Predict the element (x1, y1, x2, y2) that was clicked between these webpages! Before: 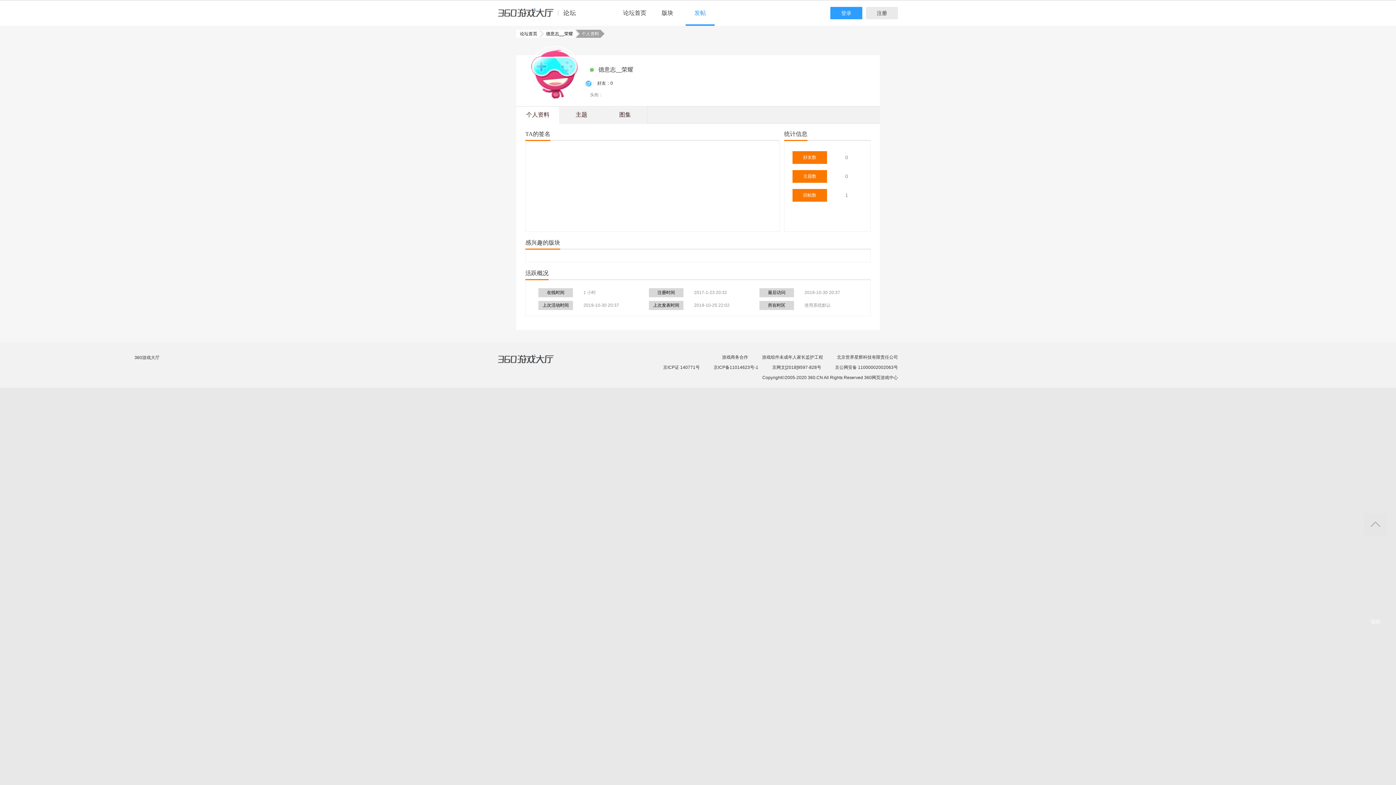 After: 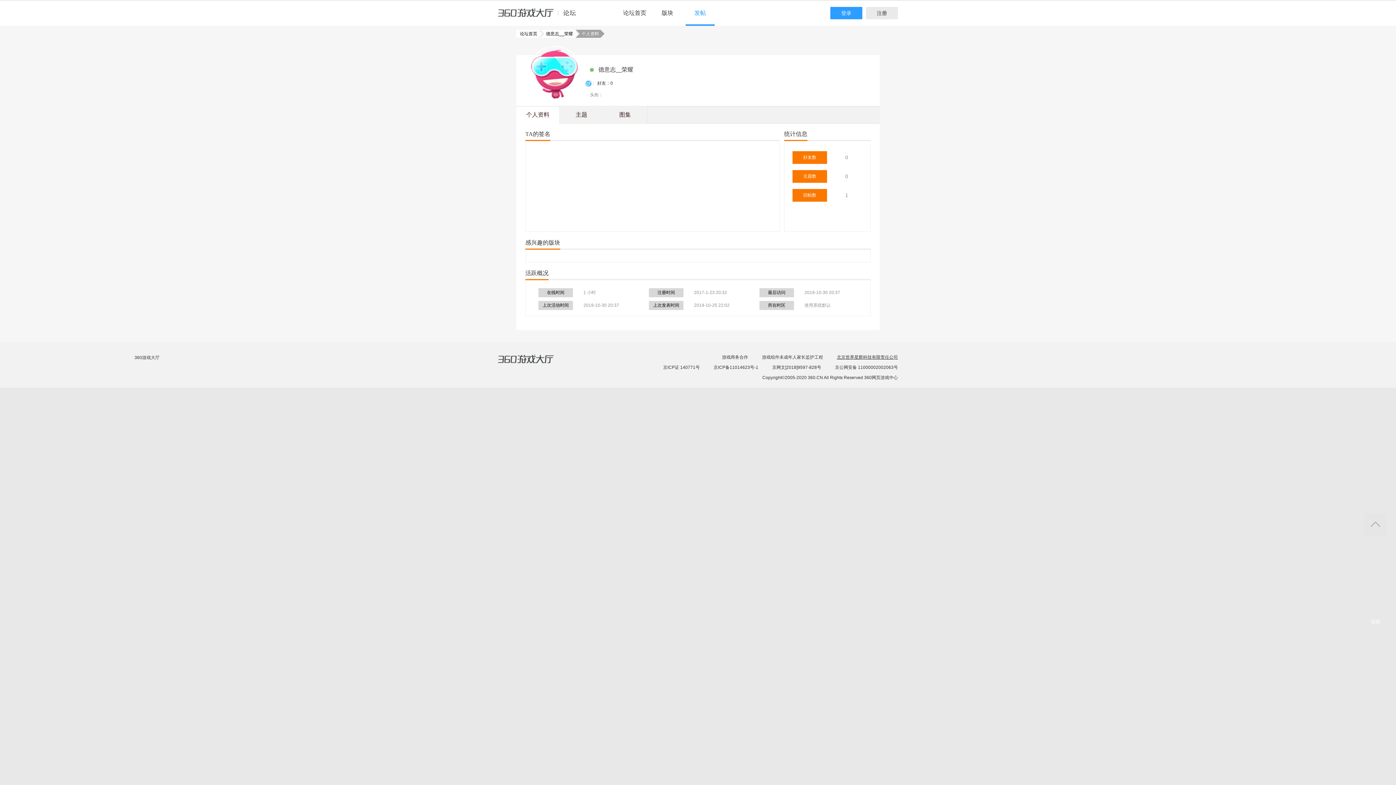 Action: bbox: (837, 354, 898, 360) label:  北京世界星辉科技有限责任公司